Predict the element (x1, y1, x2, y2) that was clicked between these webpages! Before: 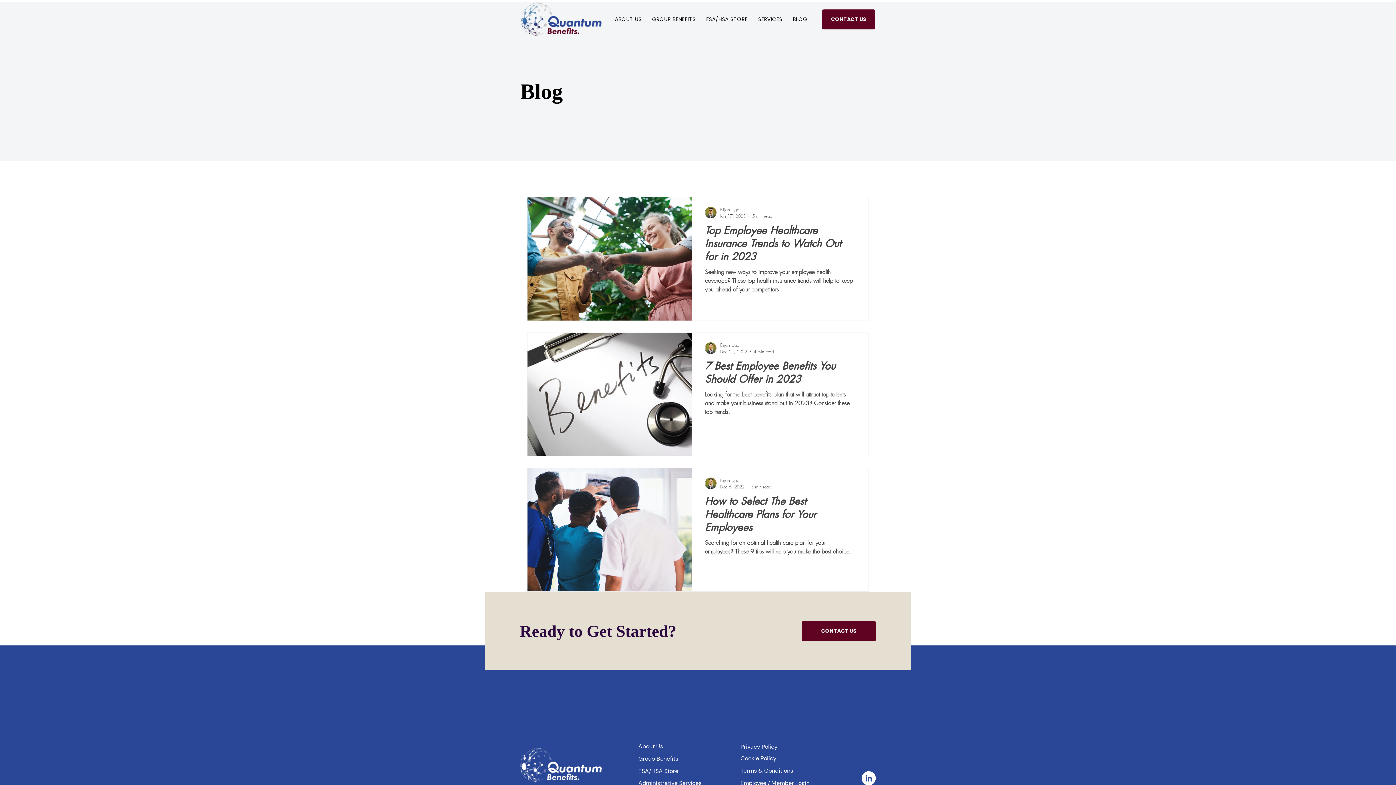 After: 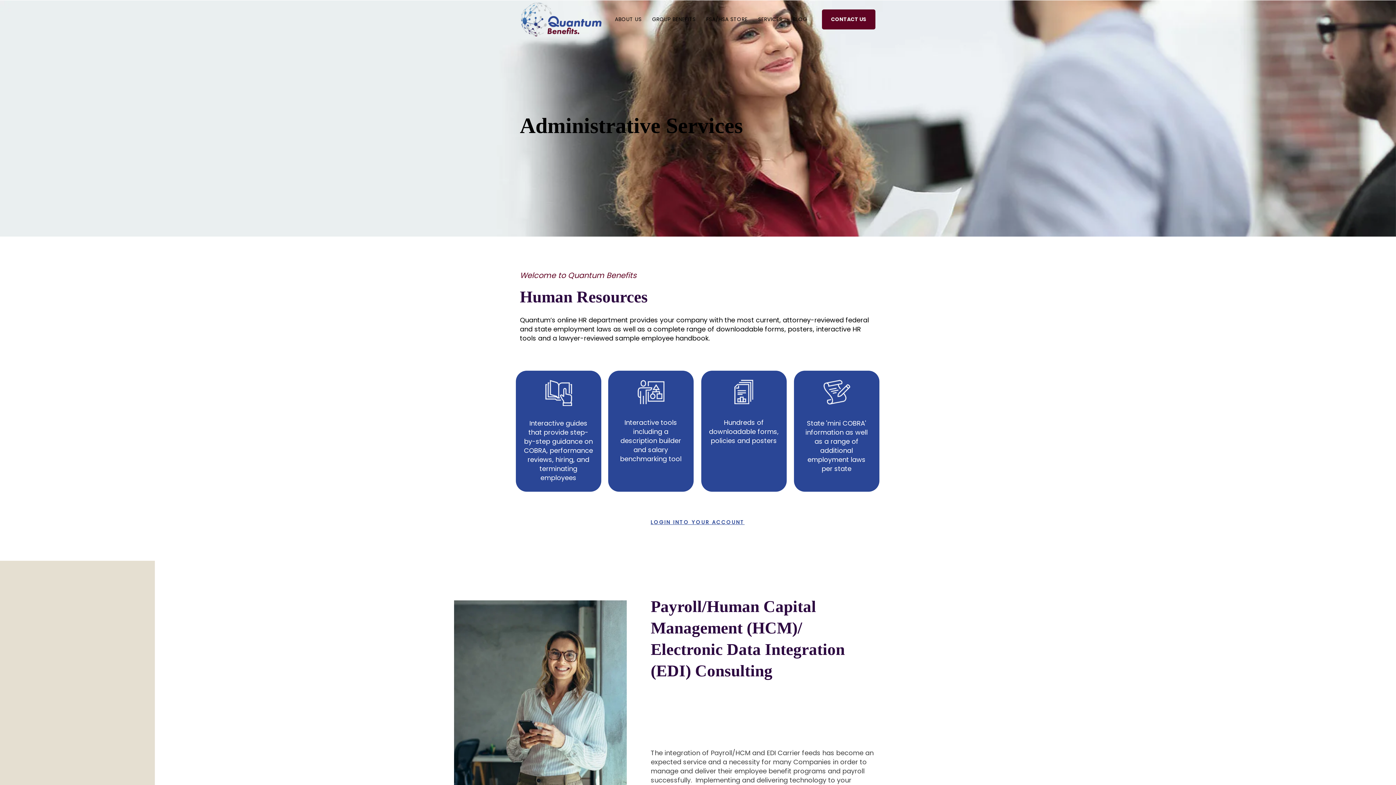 Action: label: Administrative Services bbox: (638, 779, 701, 787)